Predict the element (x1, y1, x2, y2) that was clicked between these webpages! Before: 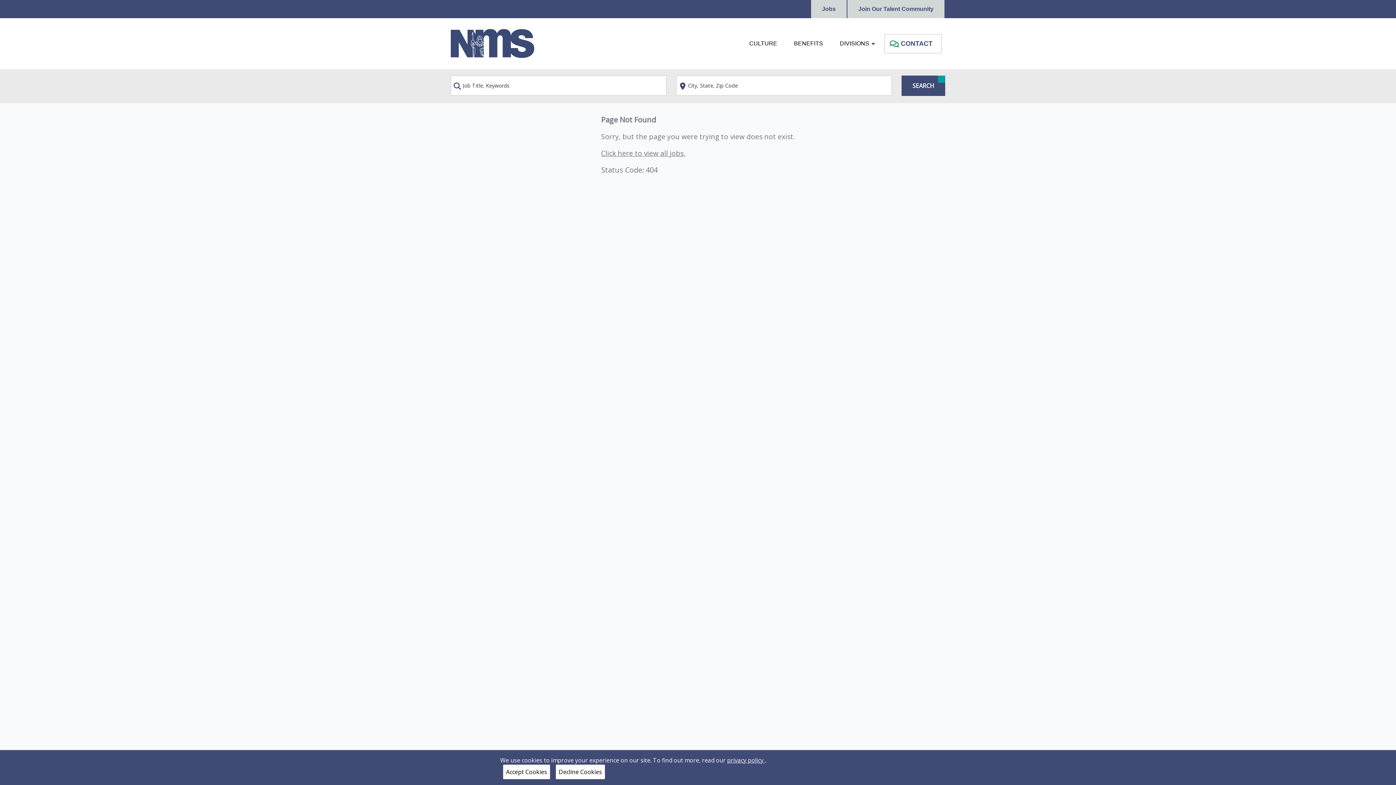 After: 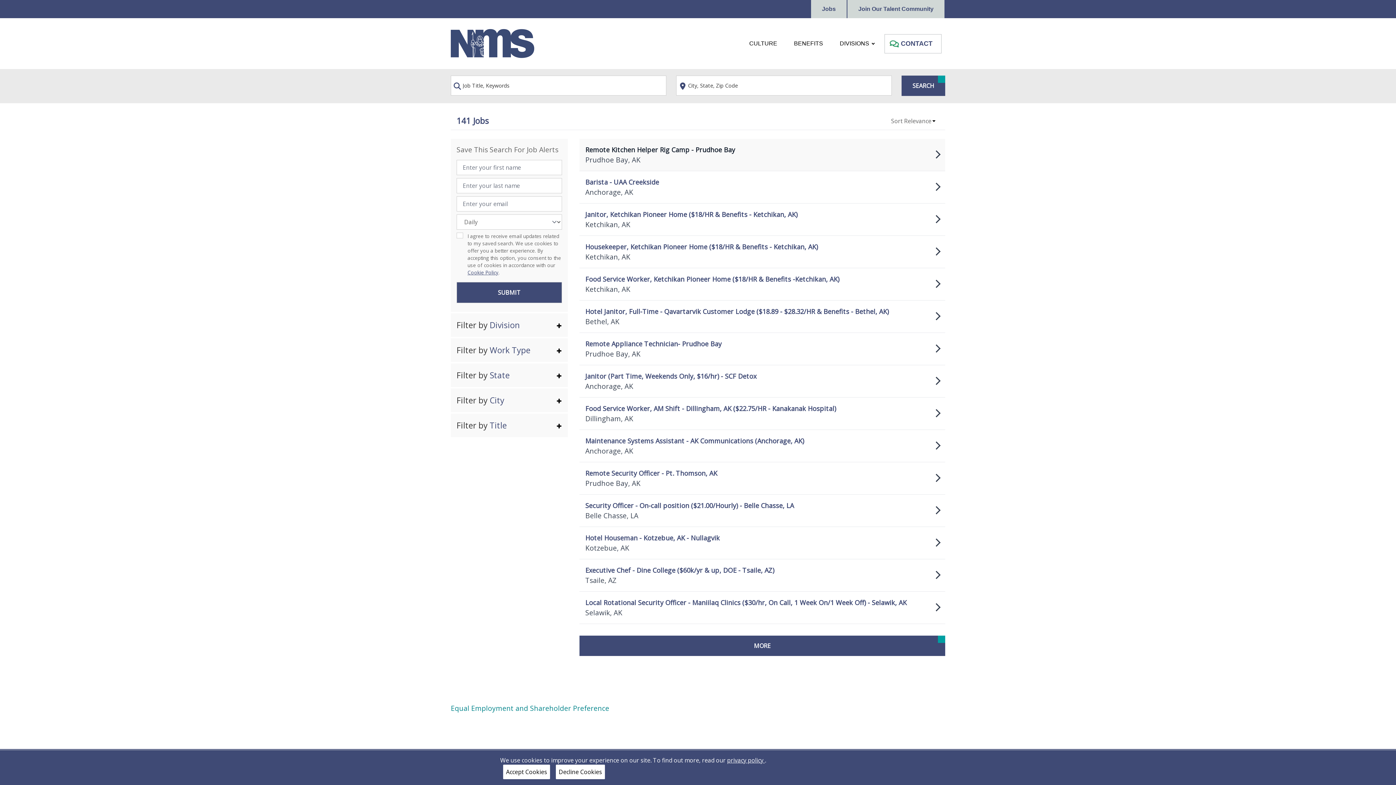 Action: label: Click here to view all jobs. bbox: (601, 148, 685, 158)